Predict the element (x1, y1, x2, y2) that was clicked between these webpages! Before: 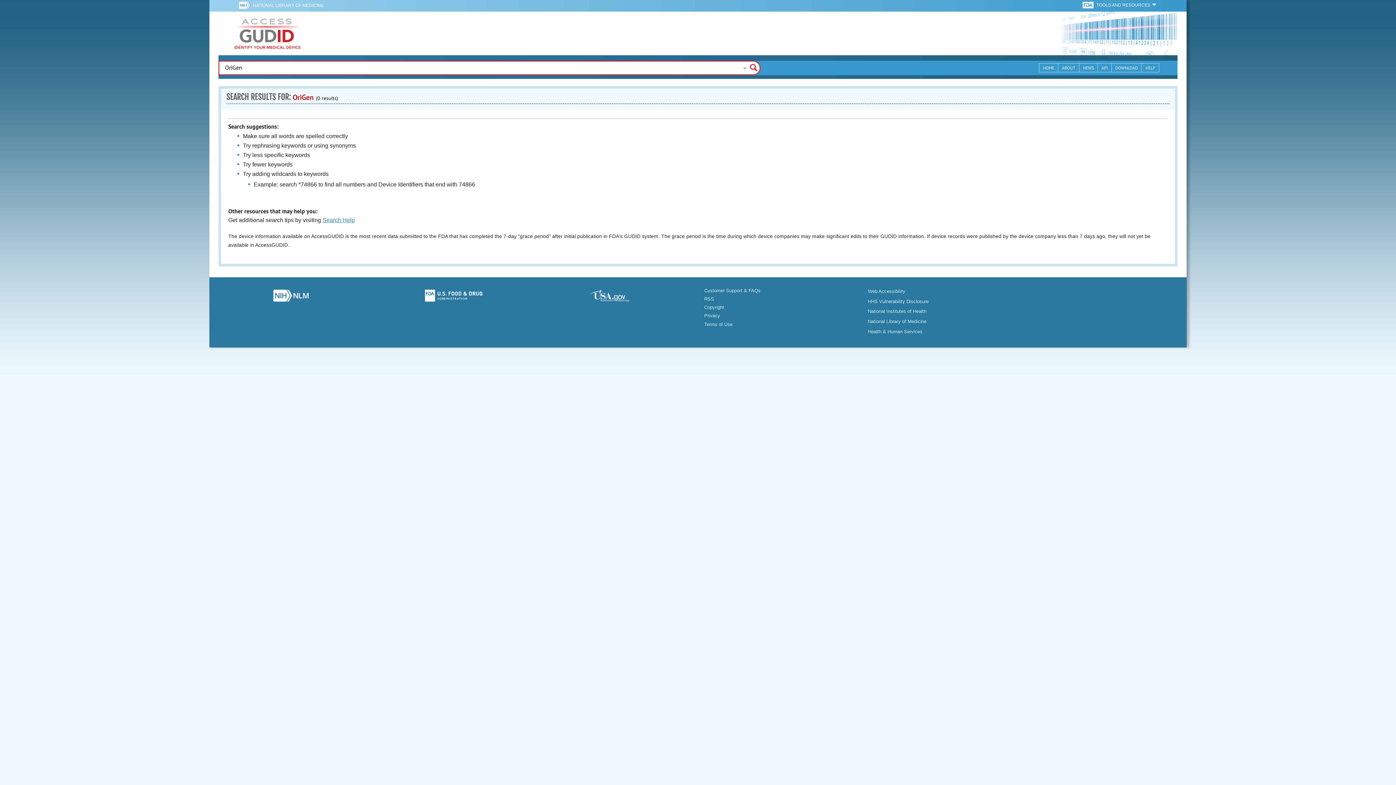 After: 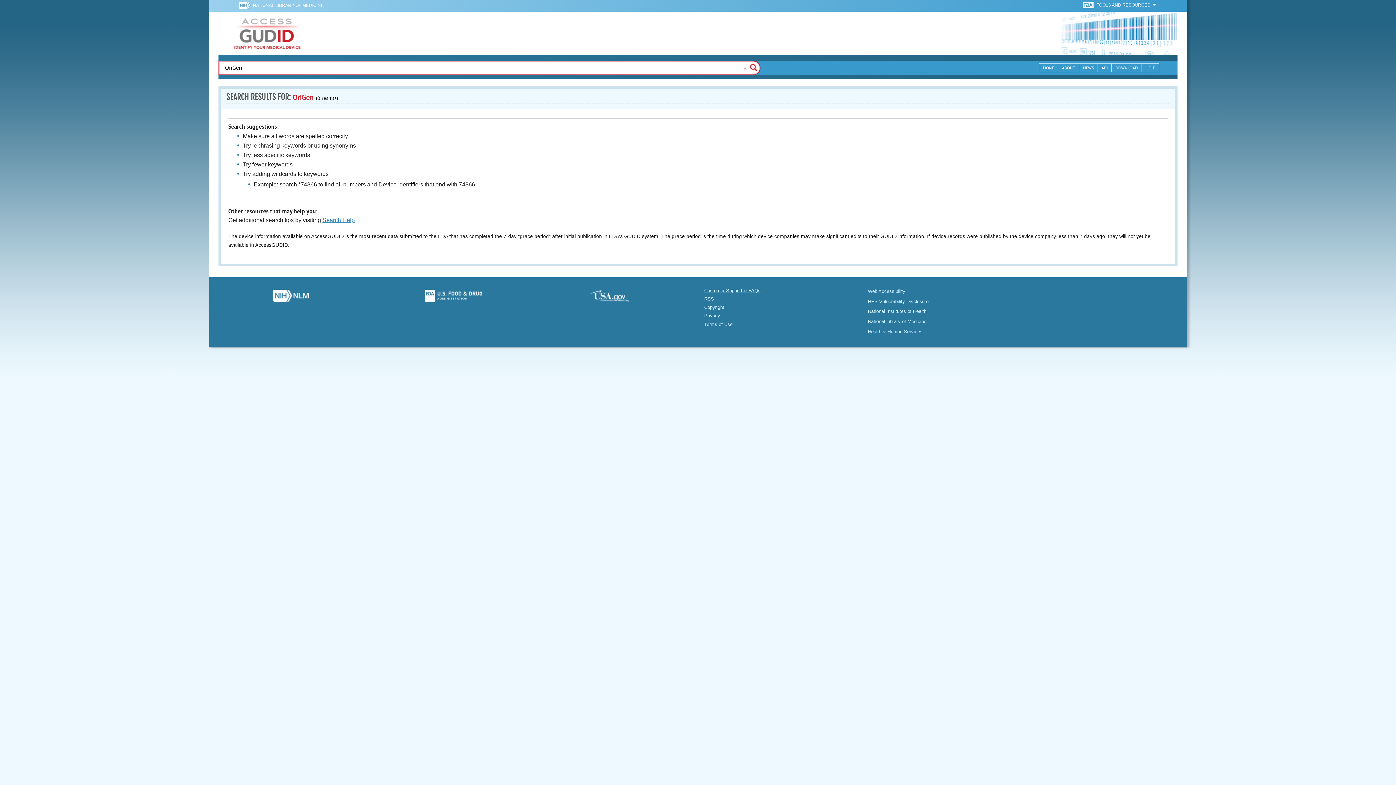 Action: label: Customer Support & FAQs bbox: (704, 287, 760, 293)